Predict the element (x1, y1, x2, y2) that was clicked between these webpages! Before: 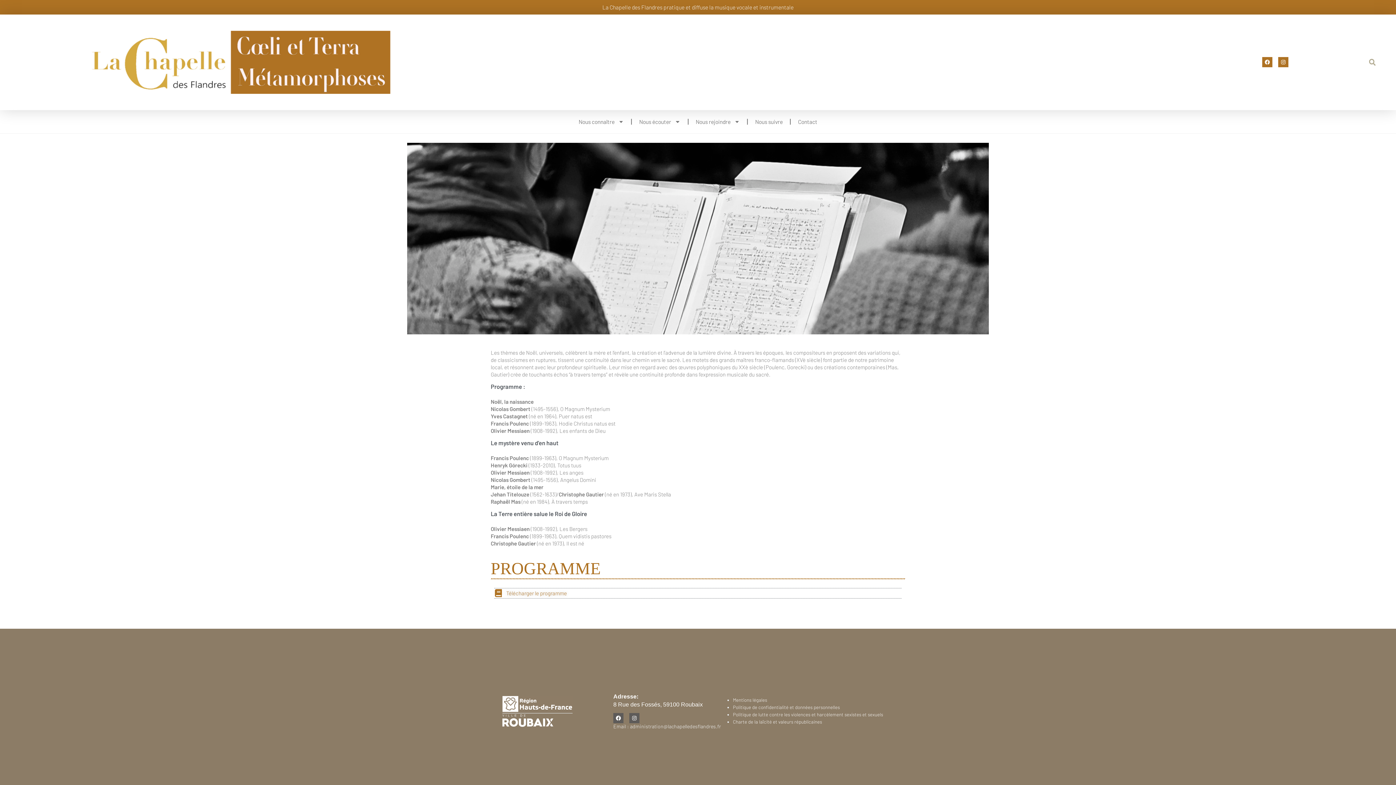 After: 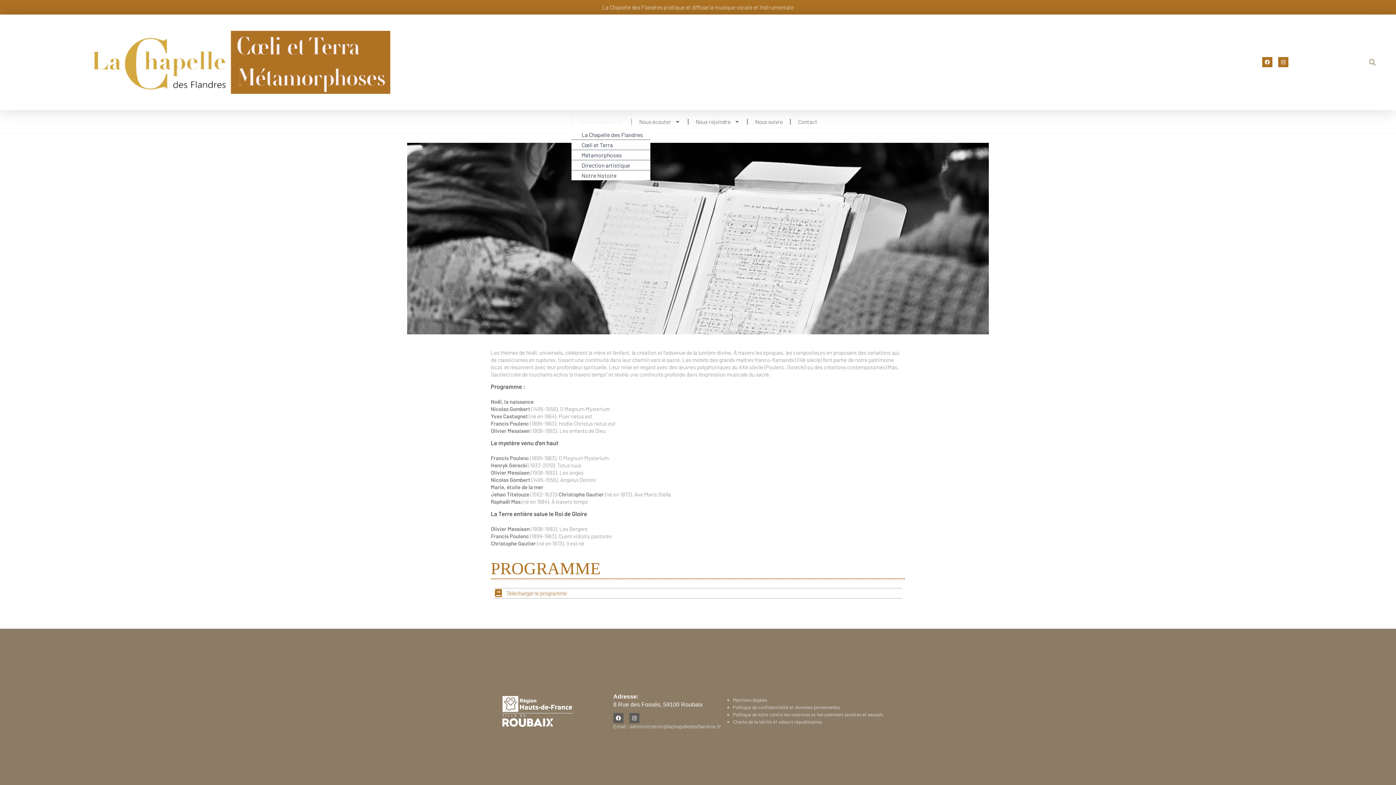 Action: bbox: (571, 113, 631, 129) label: Nous connaître